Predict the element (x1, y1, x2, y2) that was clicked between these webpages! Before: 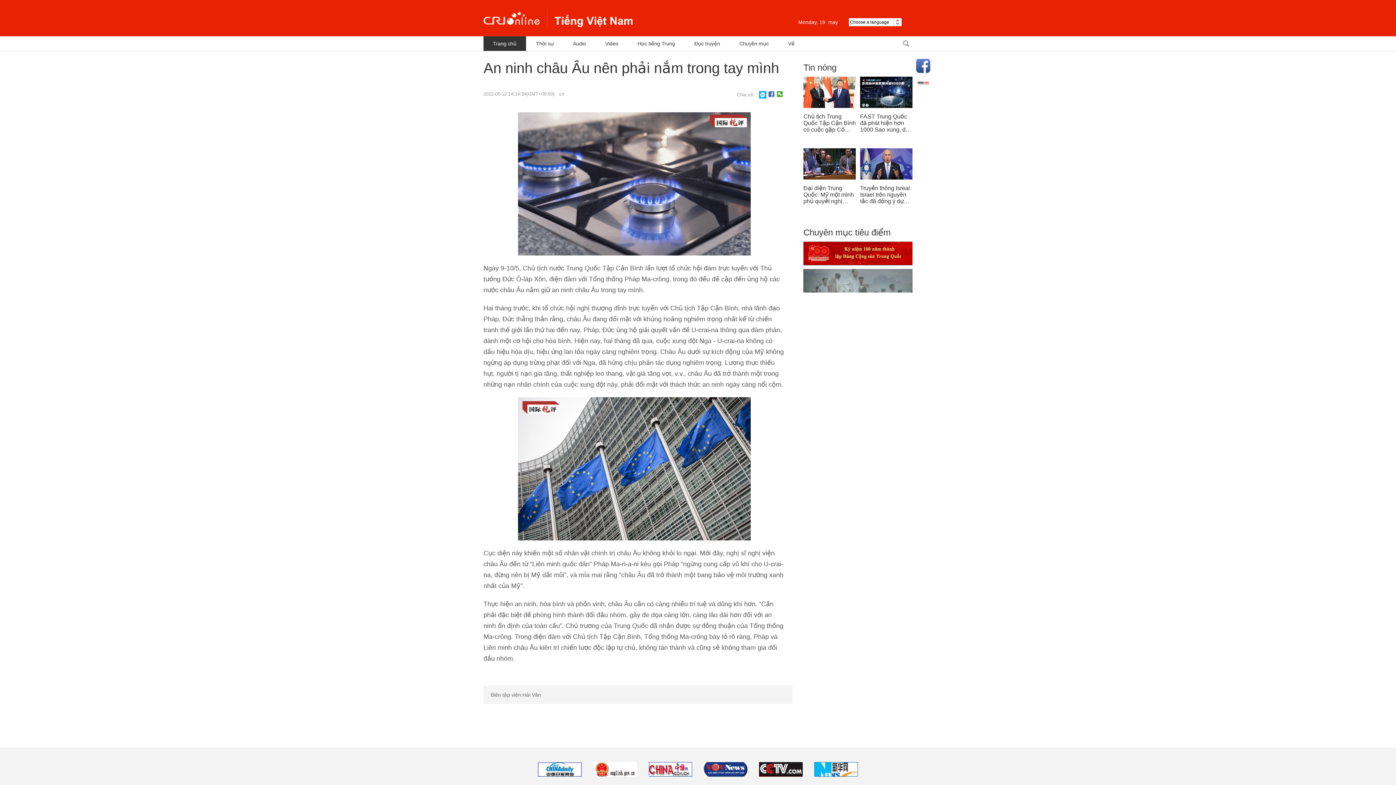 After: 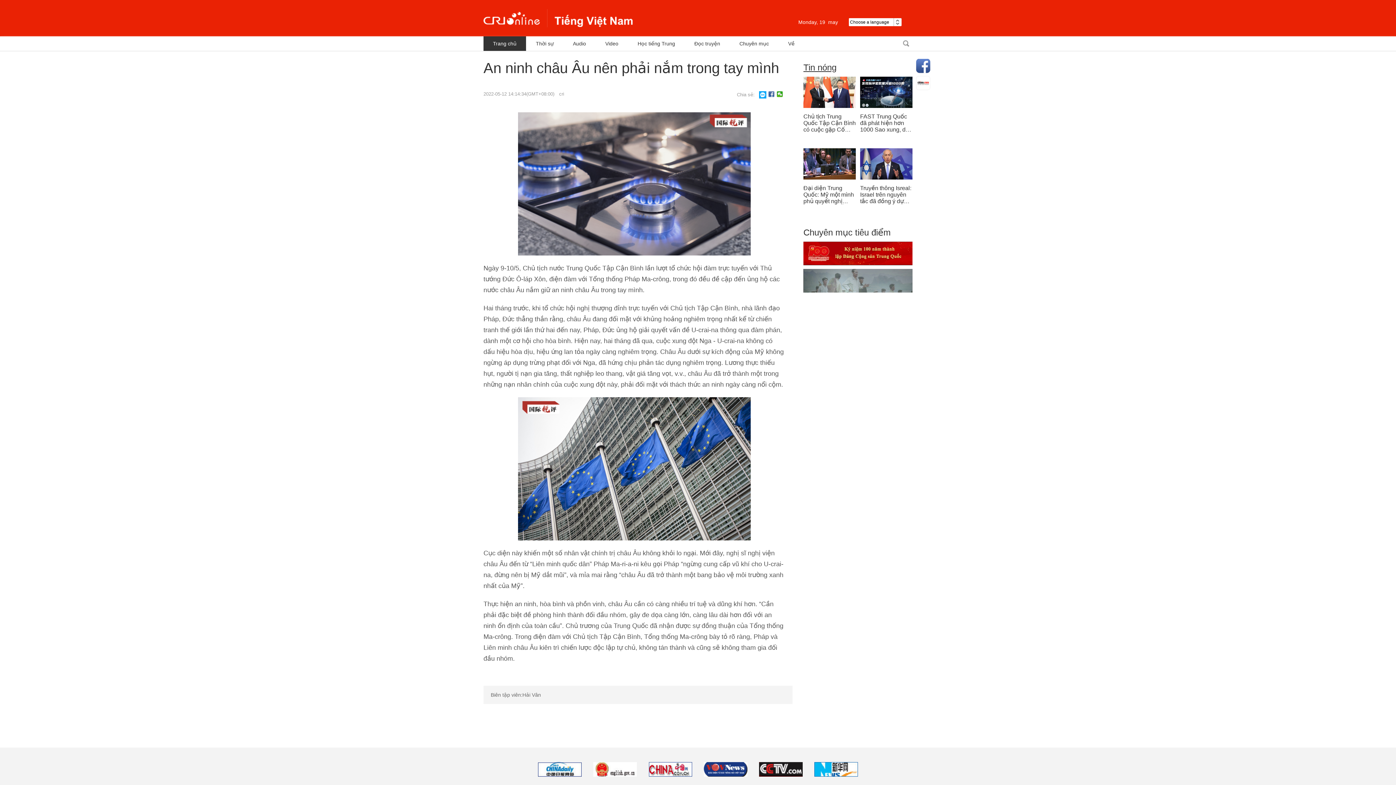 Action: bbox: (803, 58, 836, 76) label: Tin nóng